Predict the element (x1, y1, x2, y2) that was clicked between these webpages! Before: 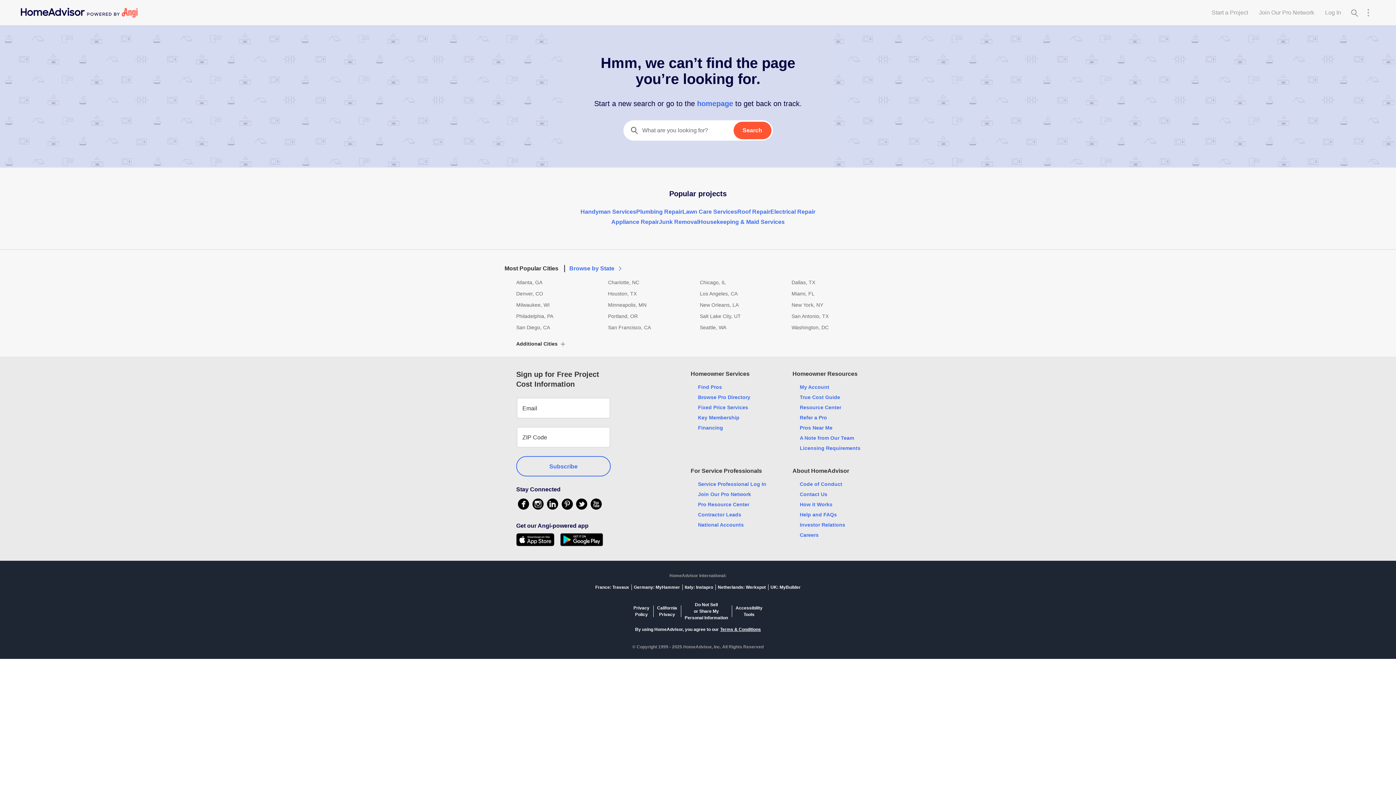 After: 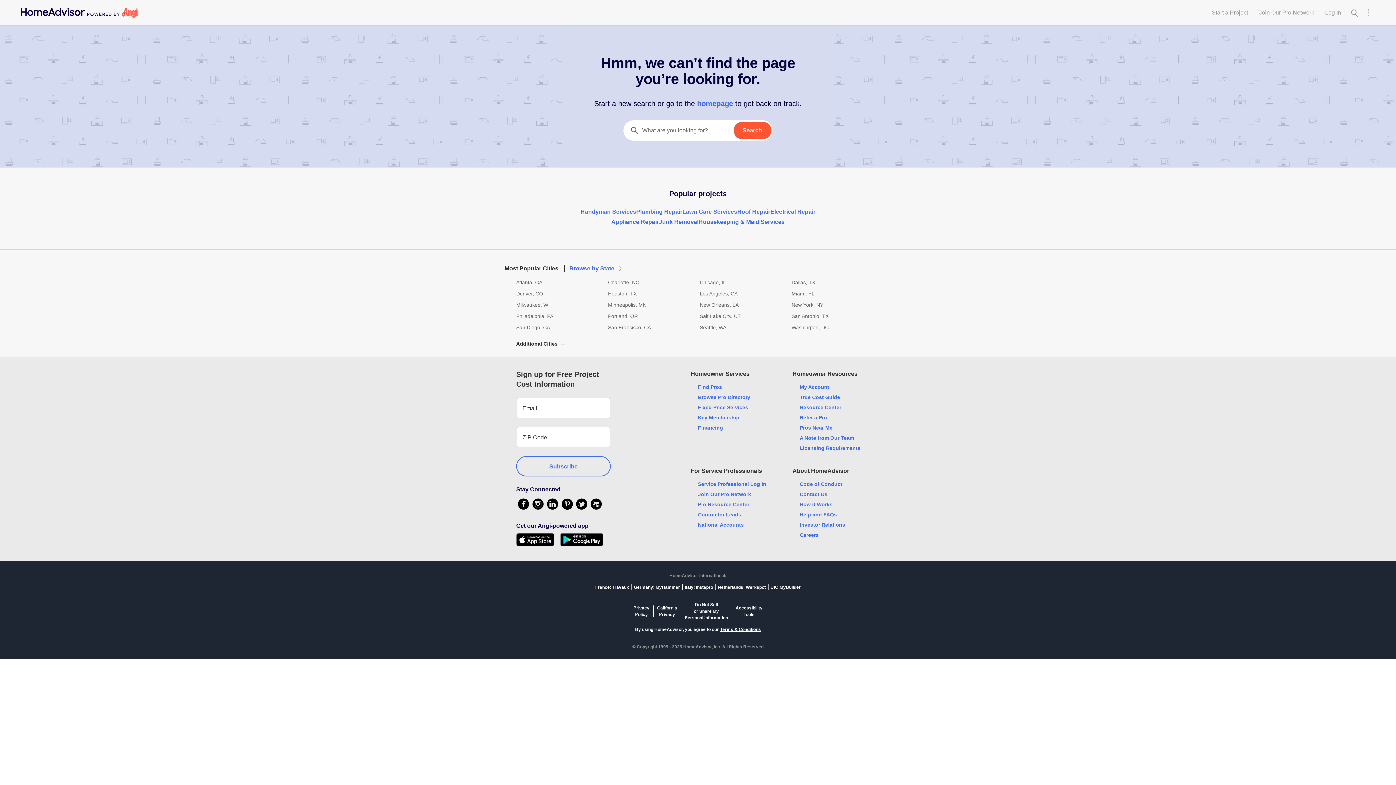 Action: label: California

Privacy bbox: (653, 605, 680, 618)